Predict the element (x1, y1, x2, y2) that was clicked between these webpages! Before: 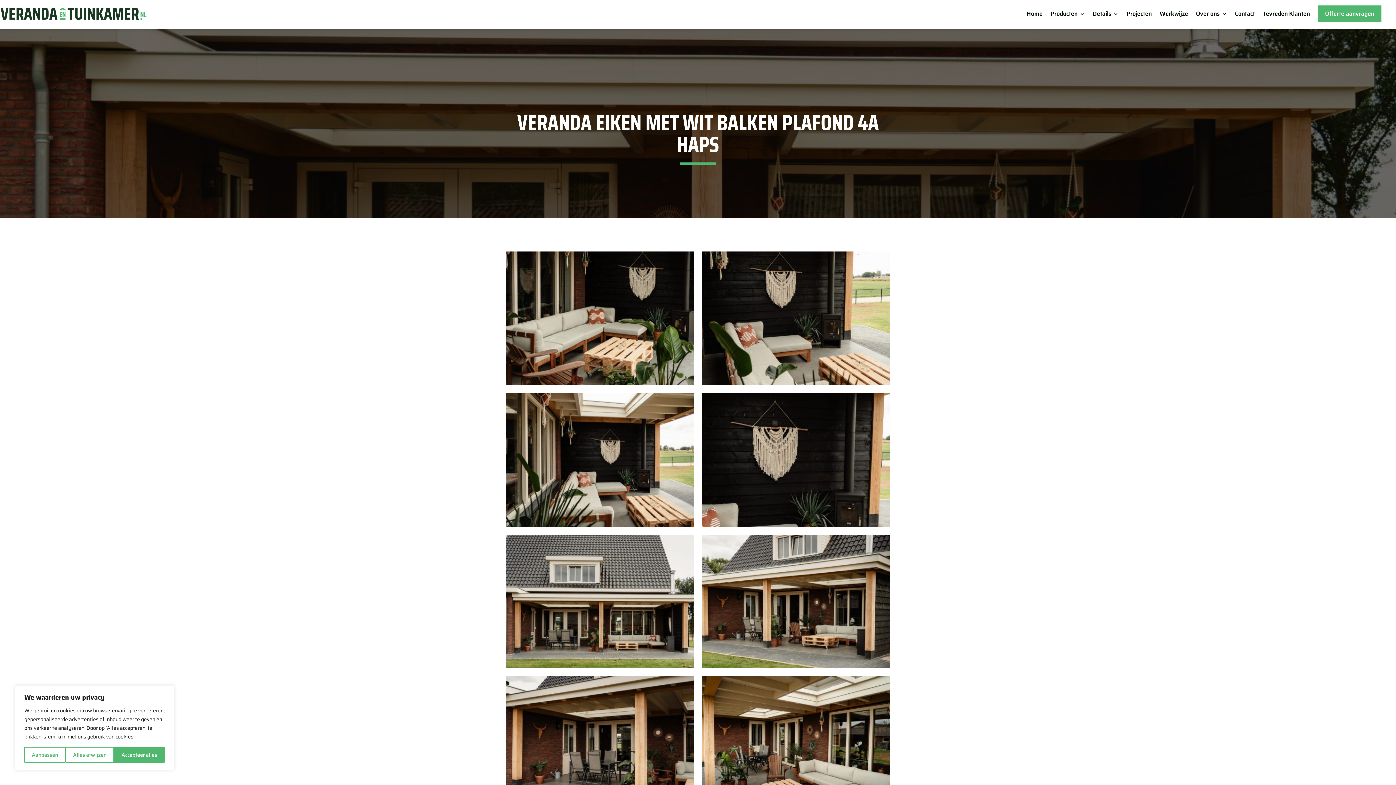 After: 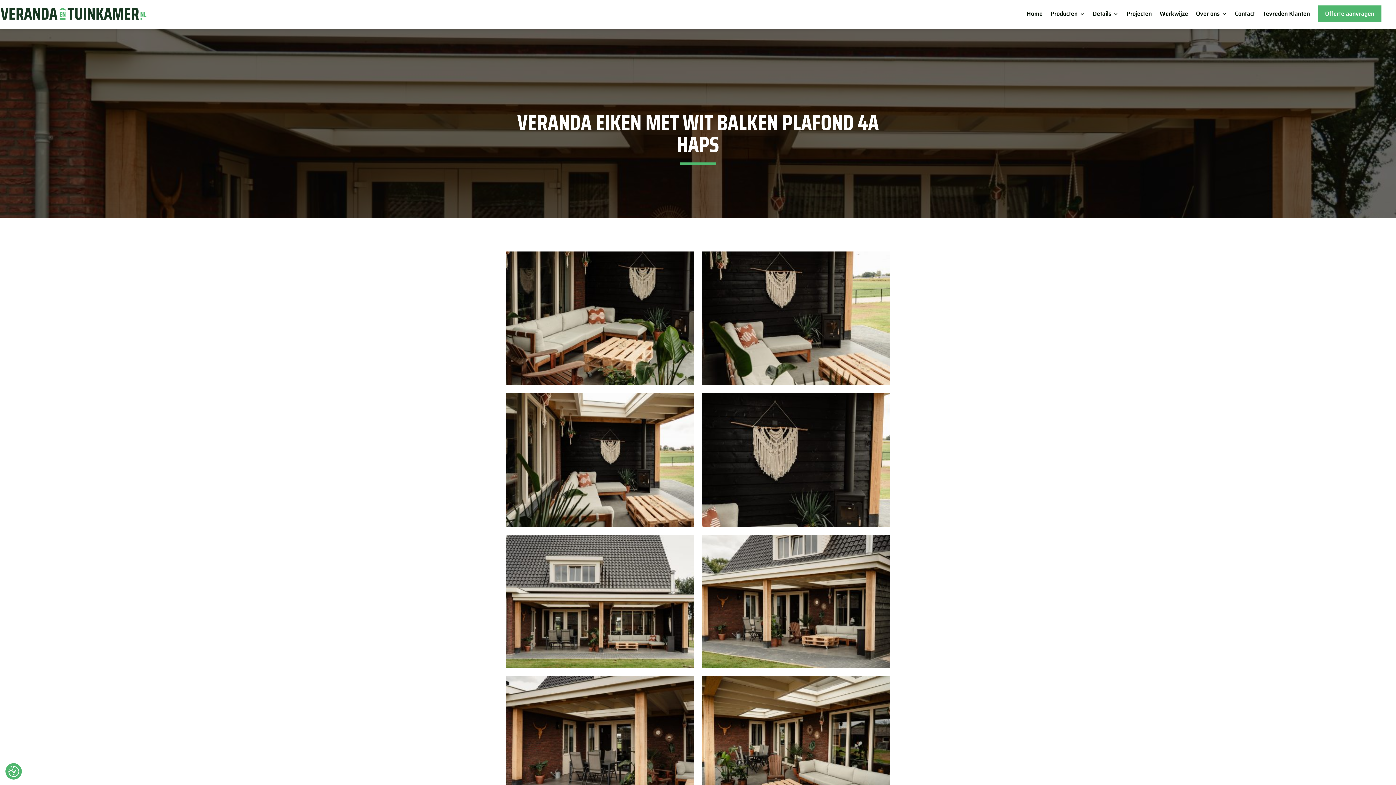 Action: label: Accepteer alles bbox: (114, 747, 164, 763)